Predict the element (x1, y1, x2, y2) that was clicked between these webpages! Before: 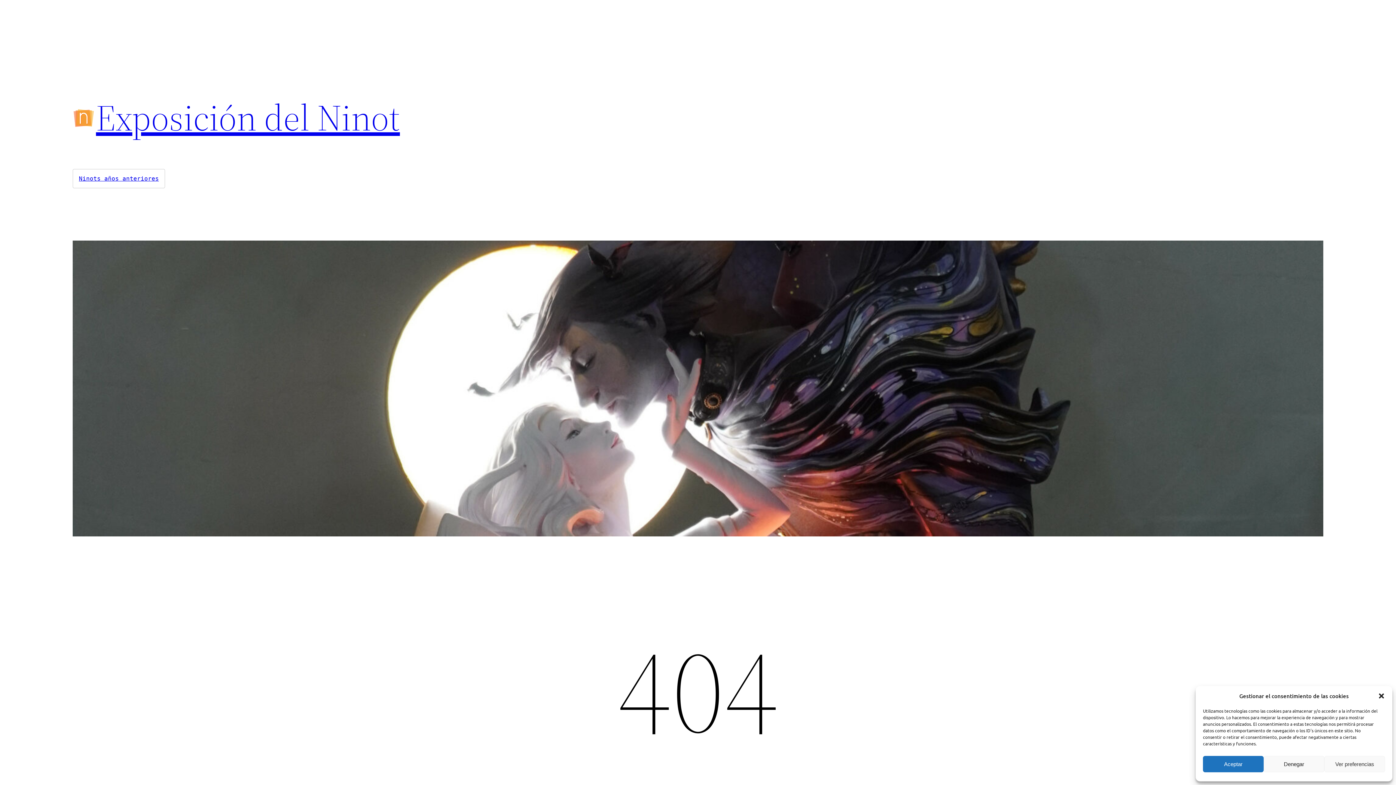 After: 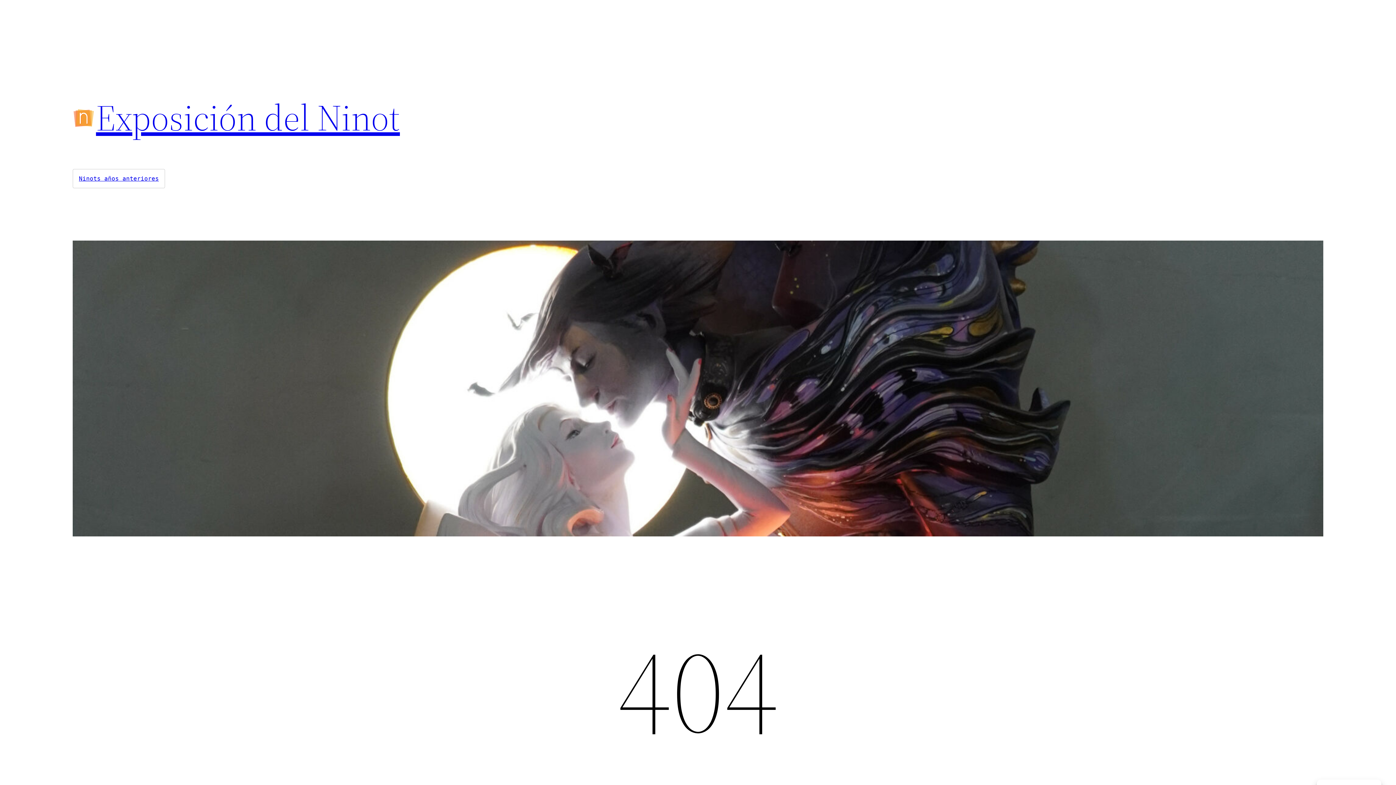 Action: label: close-dialog bbox: (1378, 692, 1385, 700)